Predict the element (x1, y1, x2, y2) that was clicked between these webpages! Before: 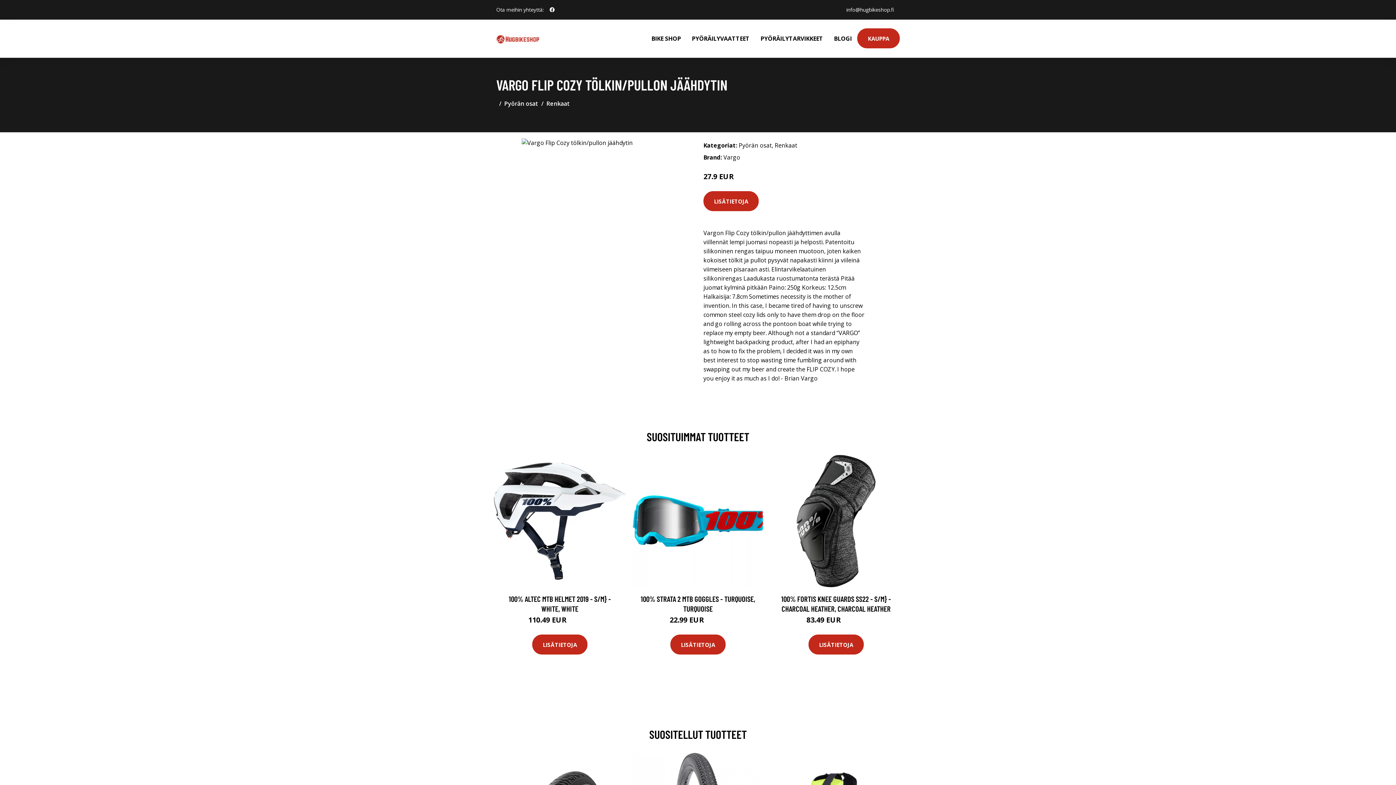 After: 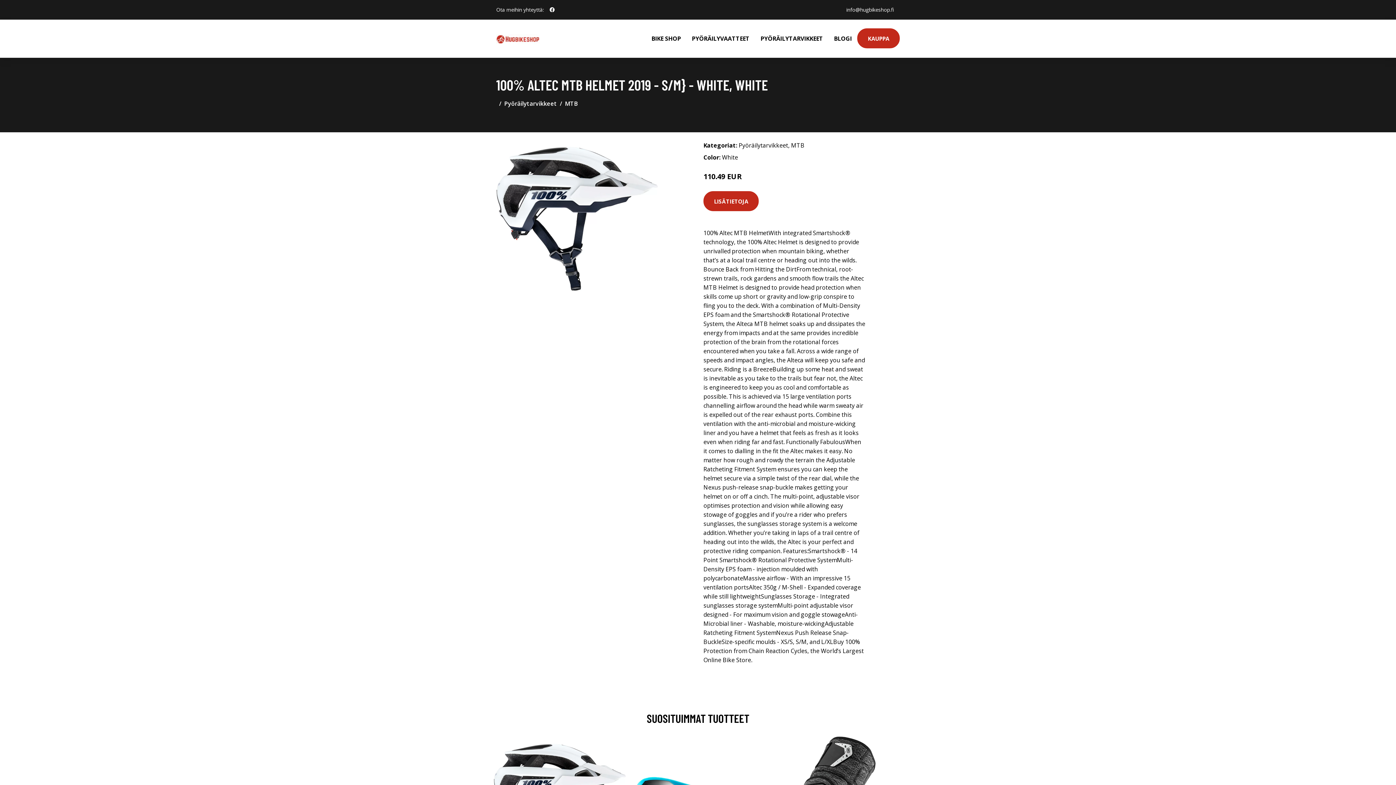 Action: bbox: (493, 455, 626, 587)